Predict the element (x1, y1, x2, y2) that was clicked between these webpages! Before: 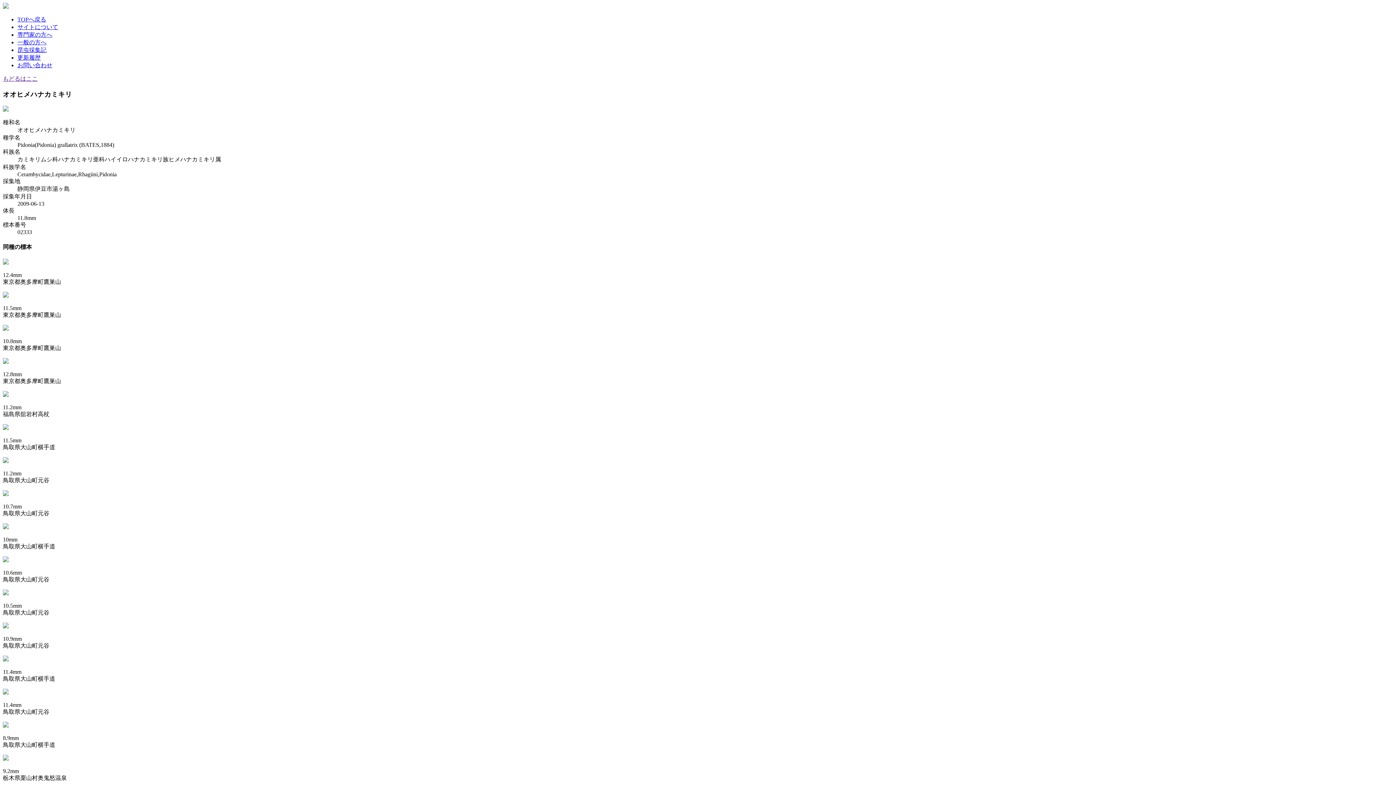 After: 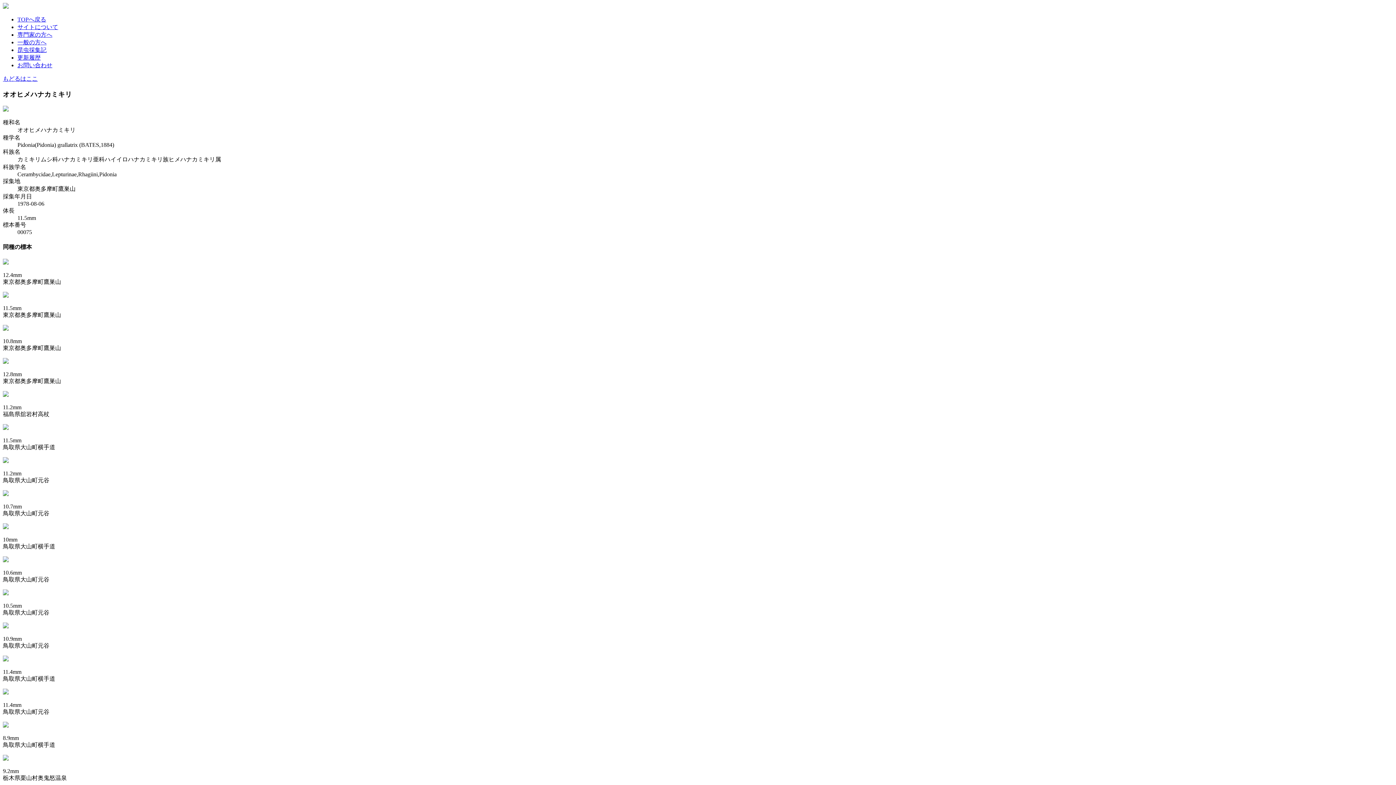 Action: bbox: (2, 292, 8, 298)